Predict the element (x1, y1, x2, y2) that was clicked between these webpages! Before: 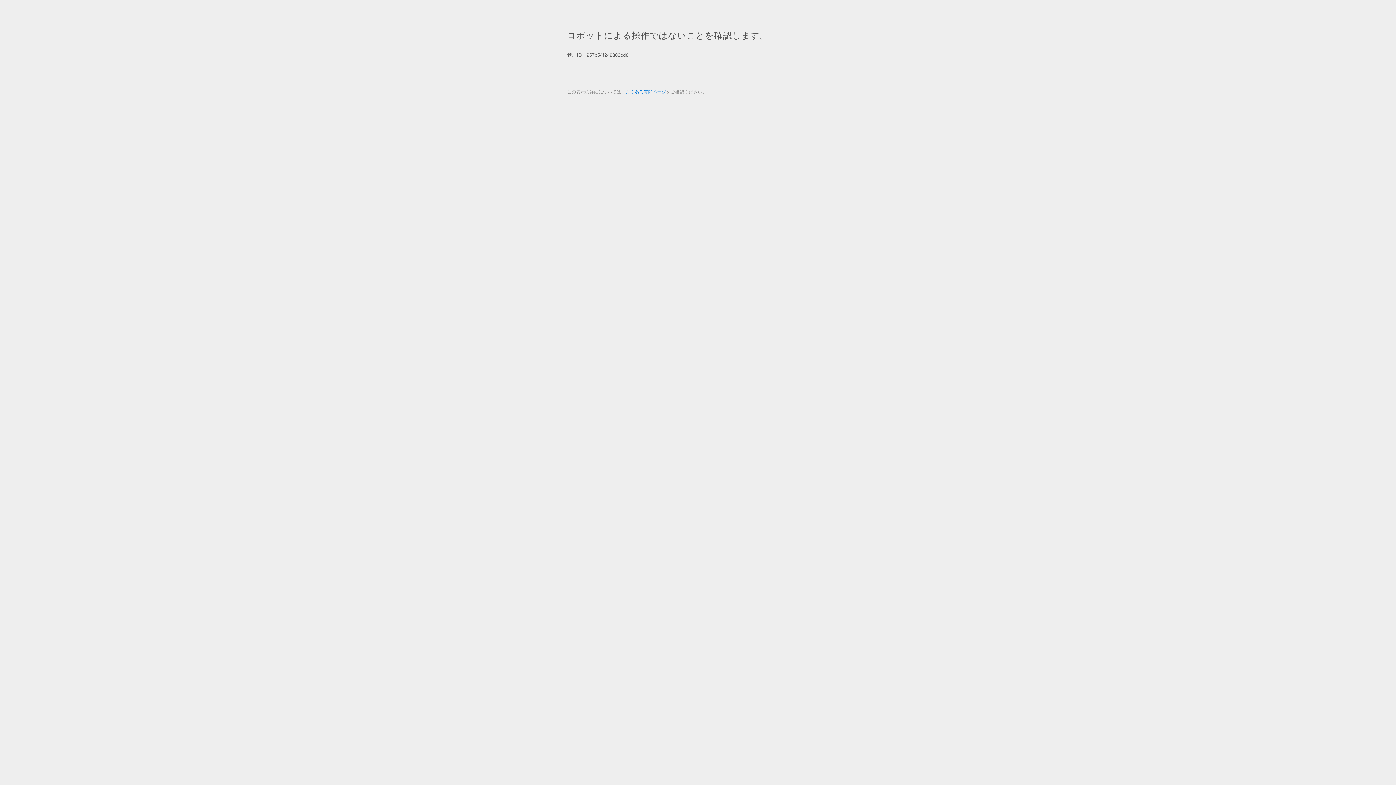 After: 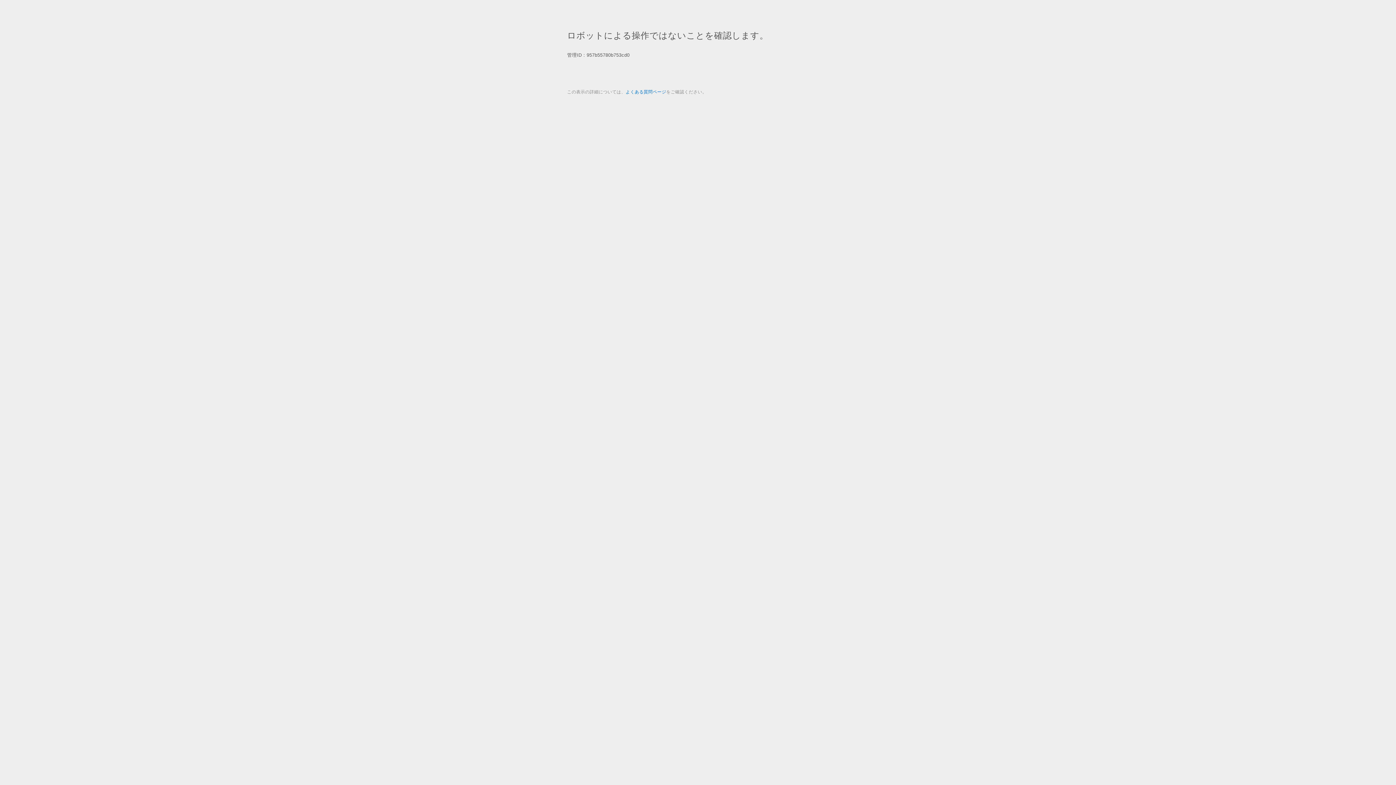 Action: bbox: (625, 89, 666, 94) label: よくある質問ページ